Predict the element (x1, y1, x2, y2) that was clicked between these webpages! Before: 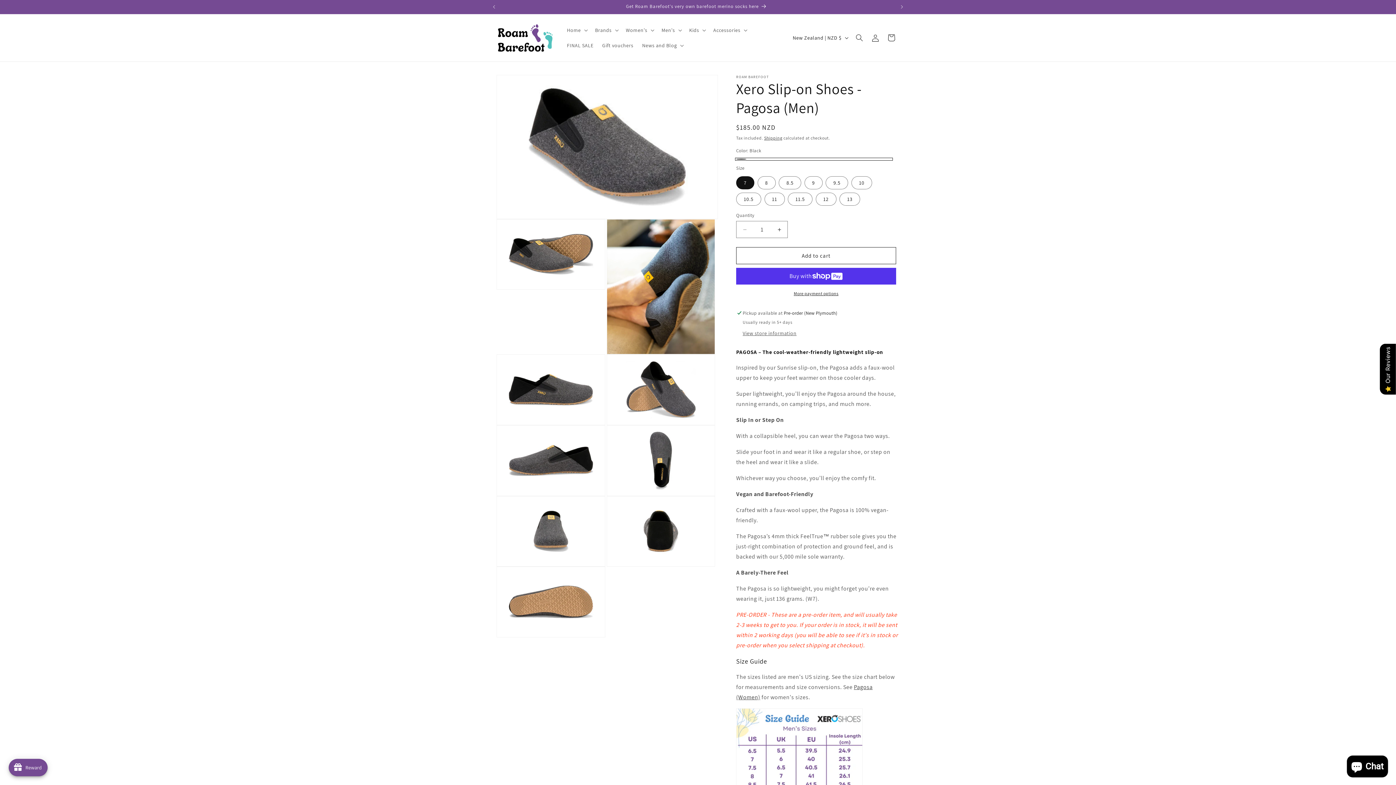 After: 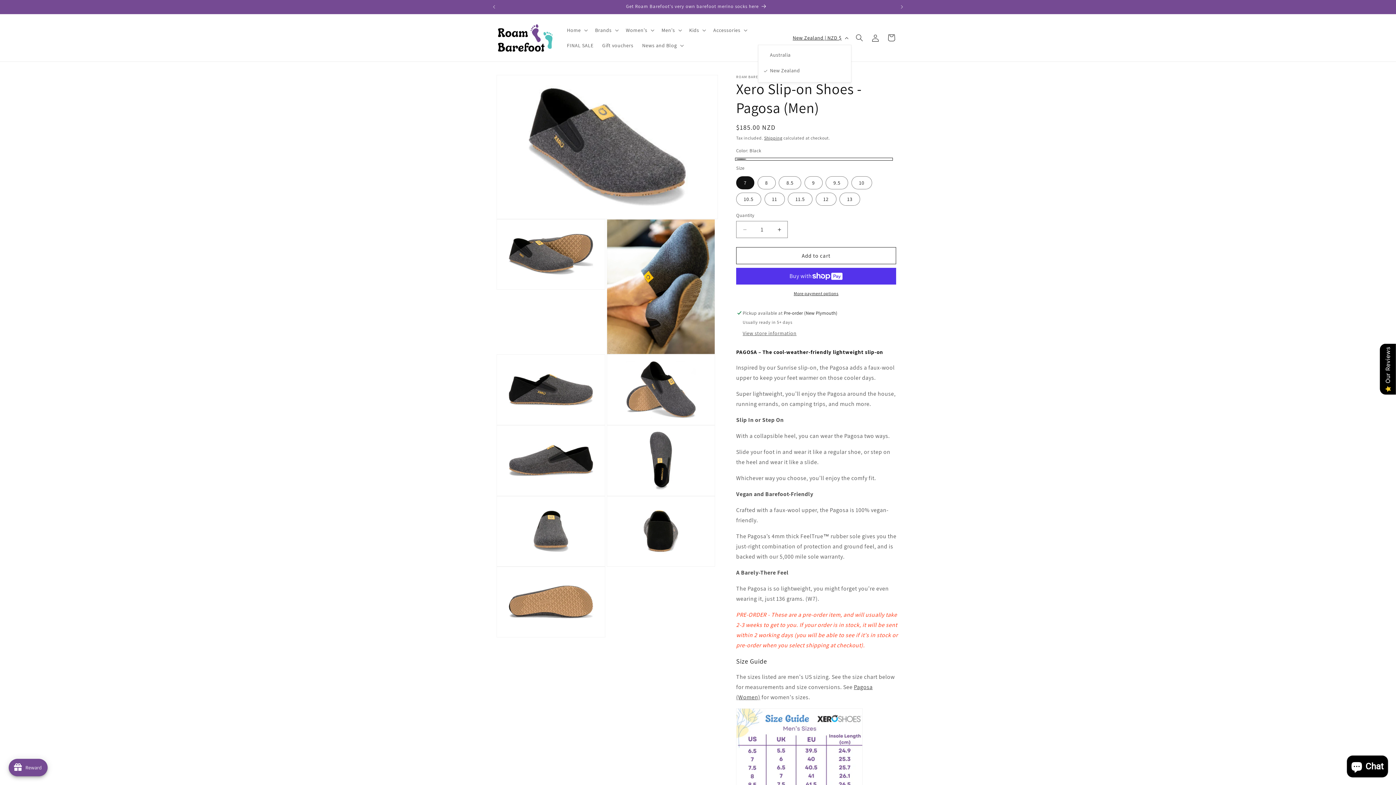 Action: label: New Zealand | NZD $ bbox: (788, 30, 851, 44)